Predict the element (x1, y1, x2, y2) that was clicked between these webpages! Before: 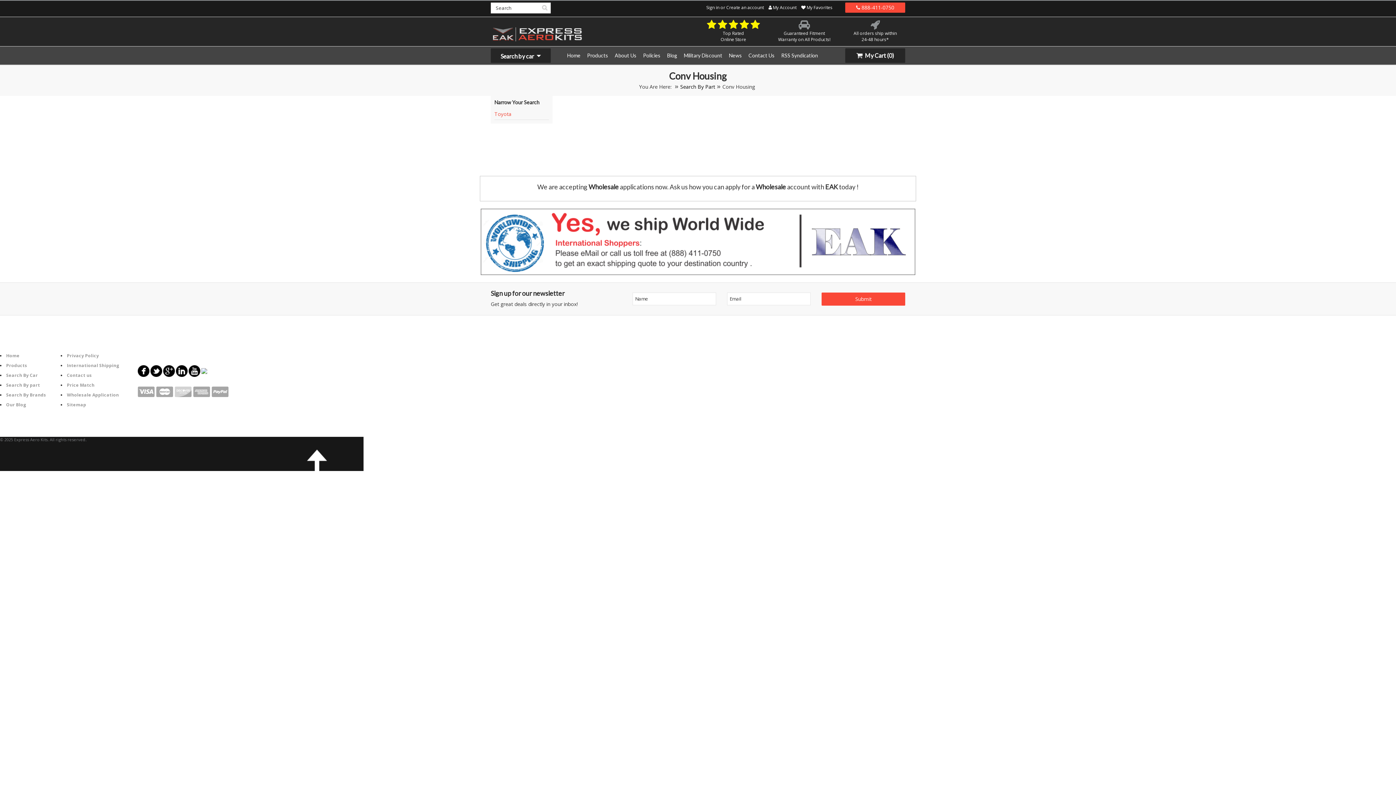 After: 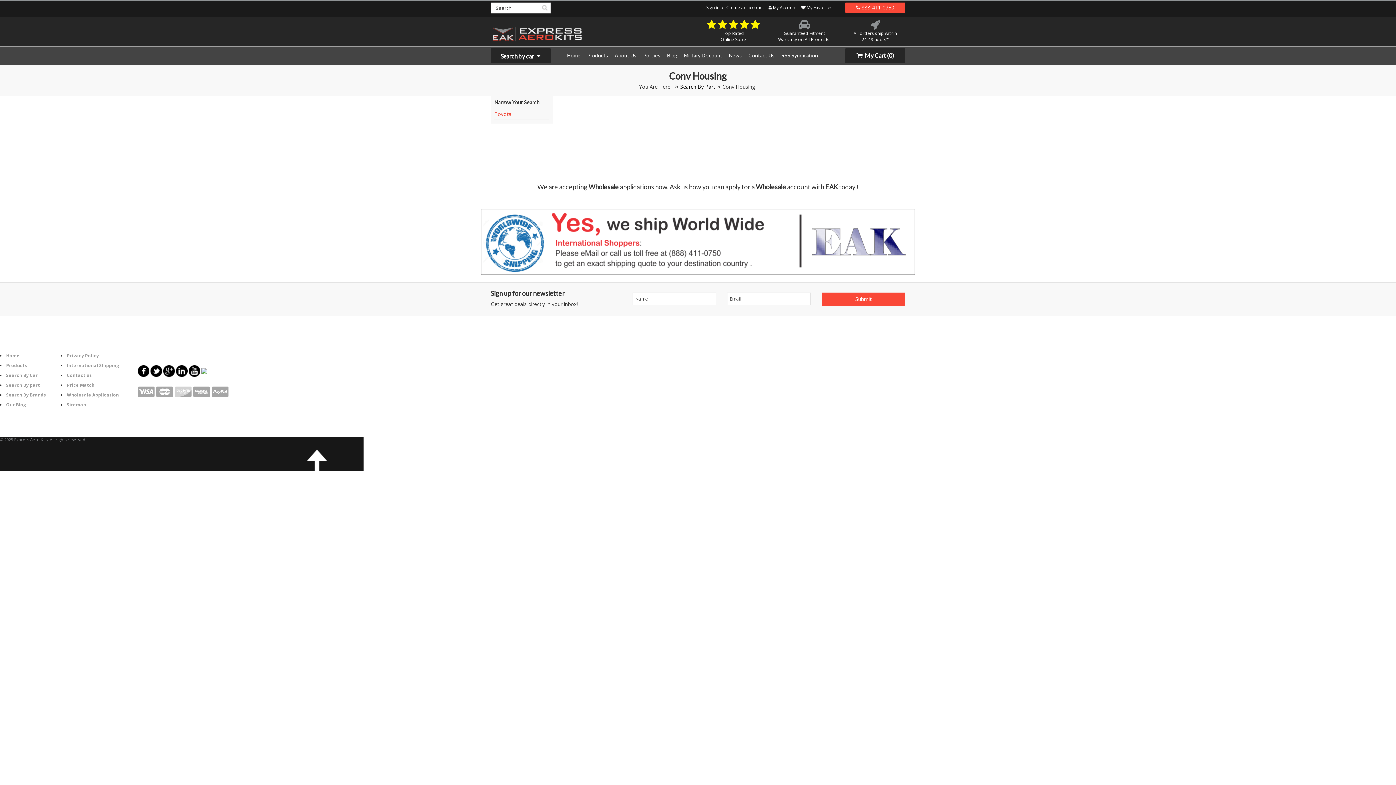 Action: bbox: (176, 367, 187, 373)